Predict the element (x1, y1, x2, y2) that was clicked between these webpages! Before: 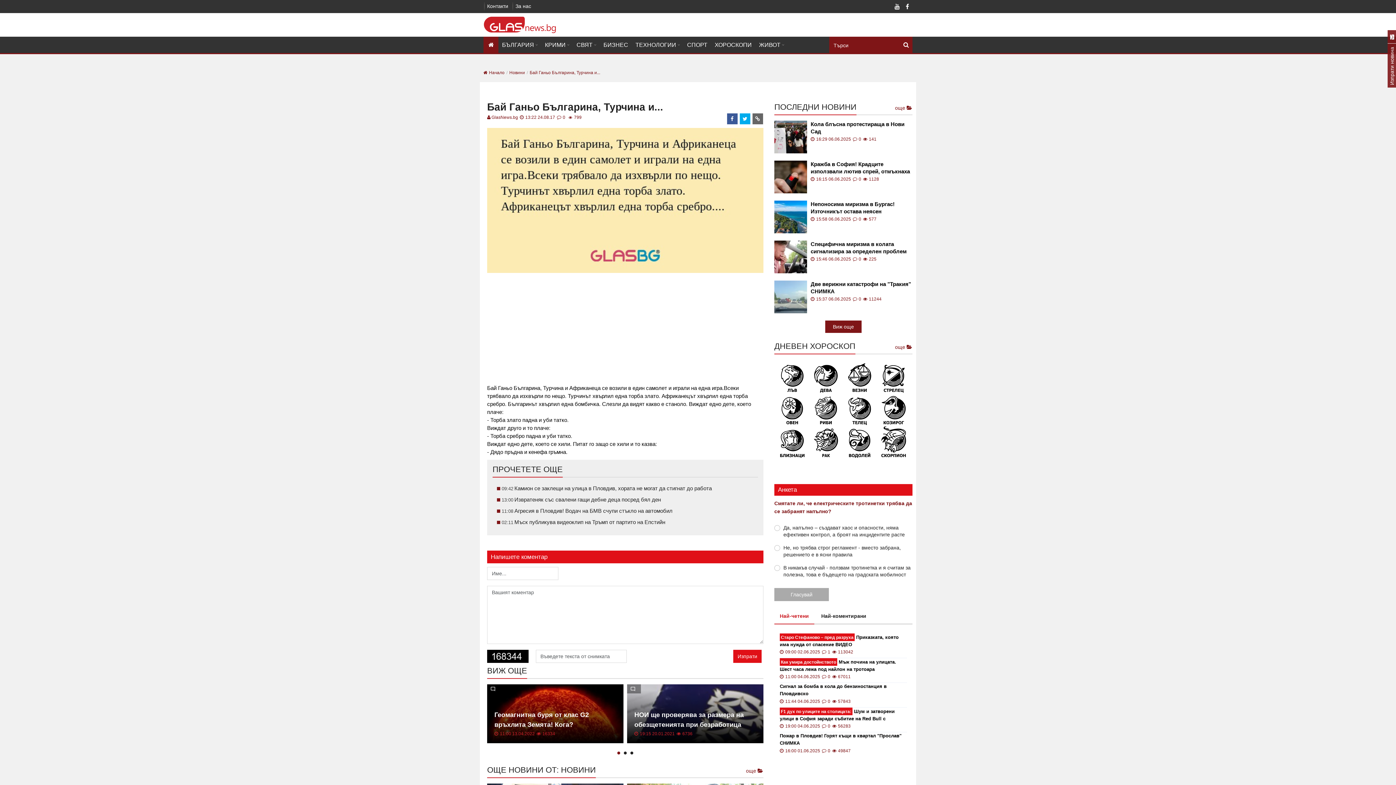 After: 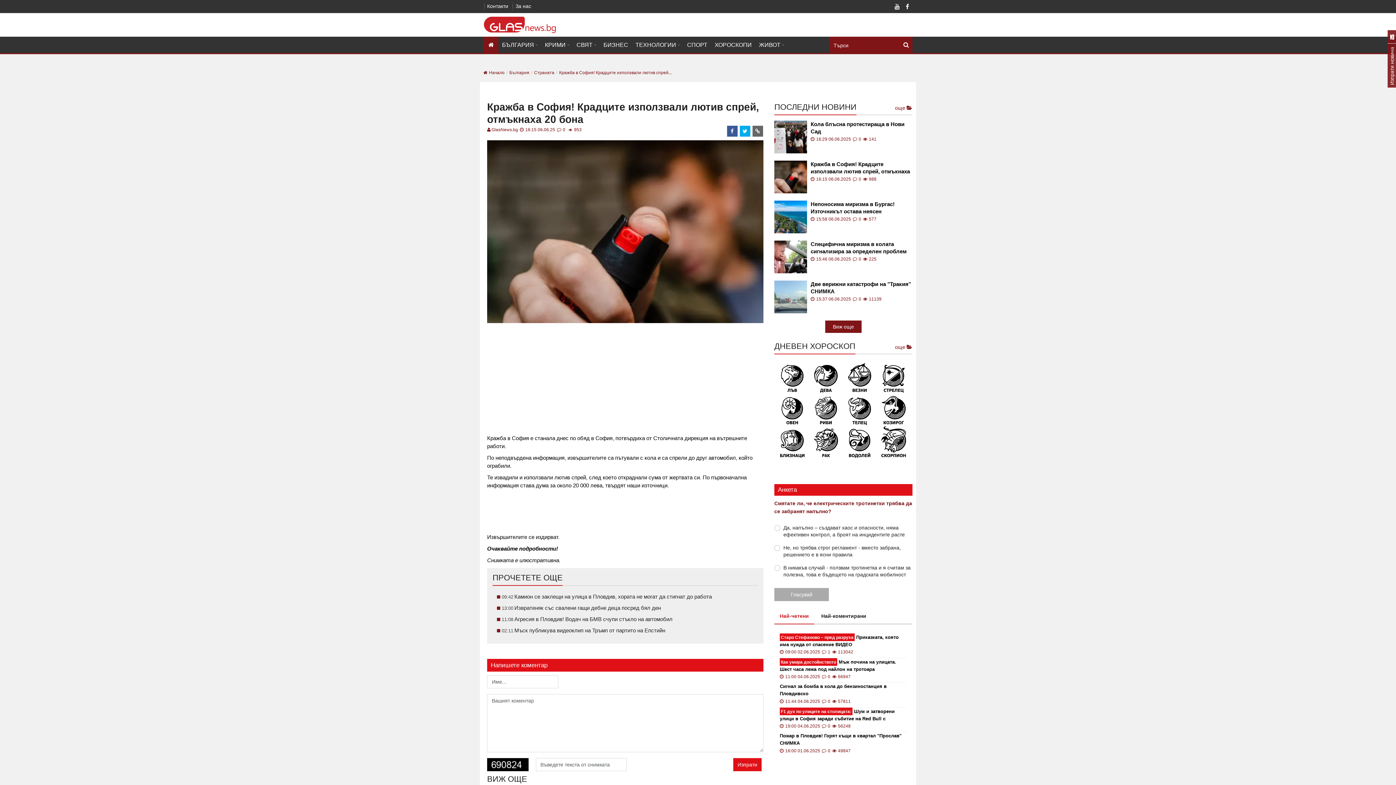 Action: bbox: (774, 160, 807, 193)